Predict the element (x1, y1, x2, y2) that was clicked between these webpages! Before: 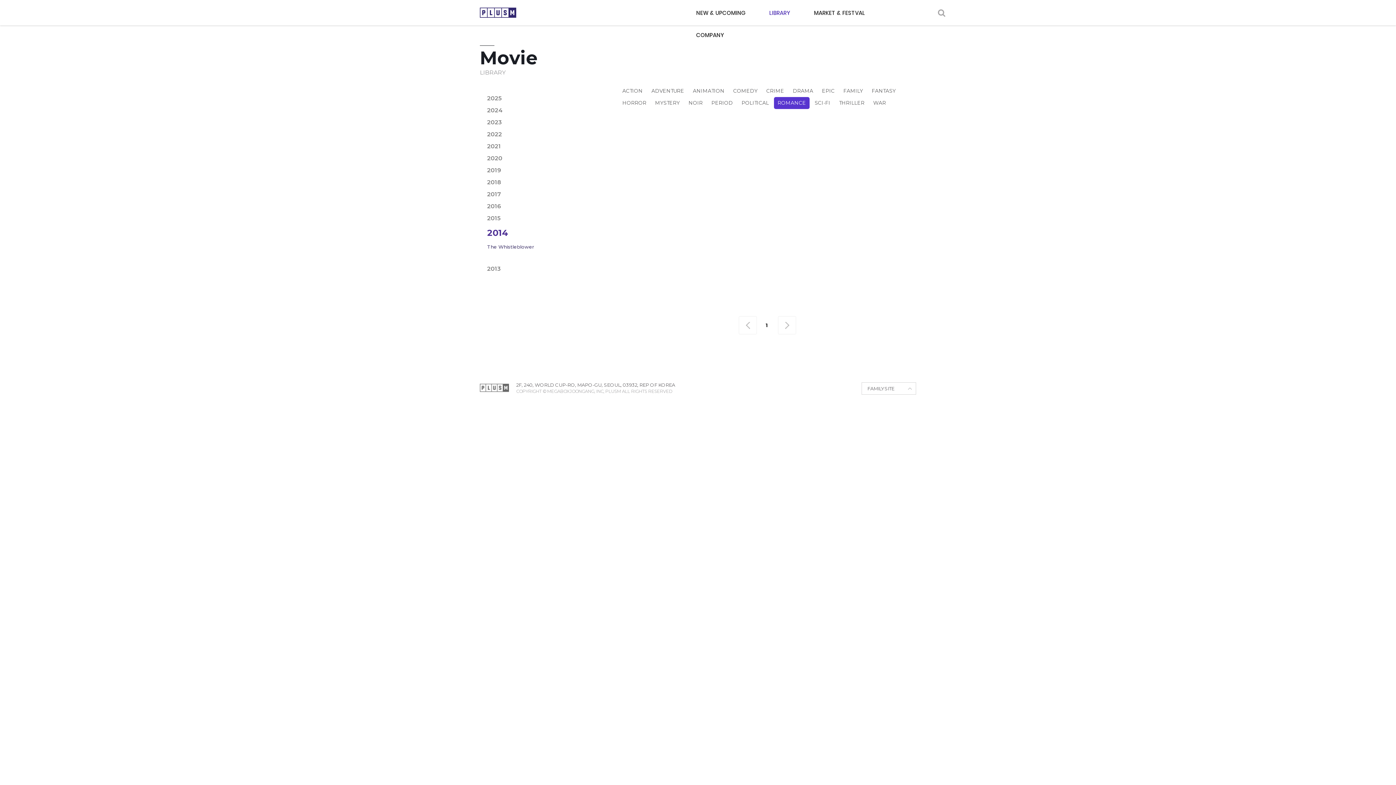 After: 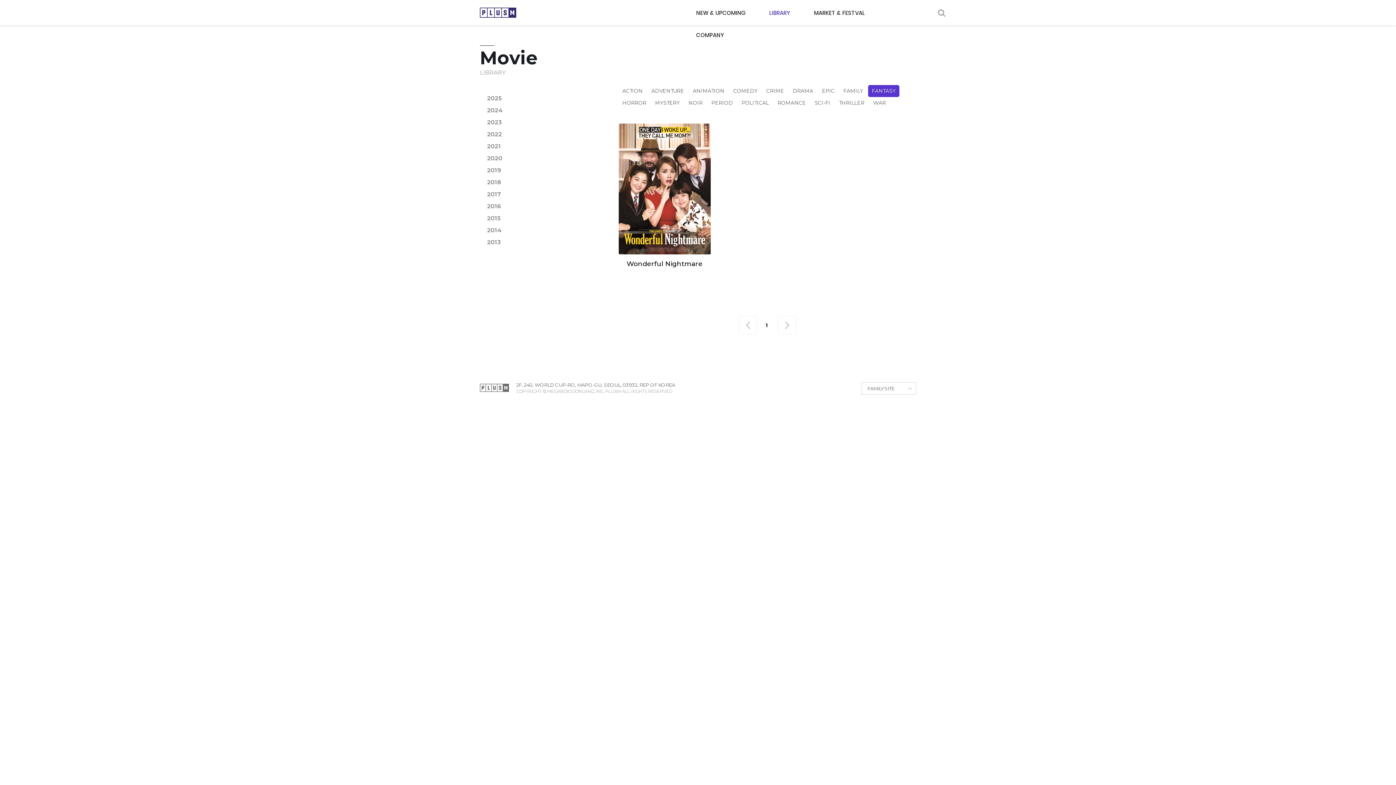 Action: label: FANTASY bbox: (868, 85, 899, 97)